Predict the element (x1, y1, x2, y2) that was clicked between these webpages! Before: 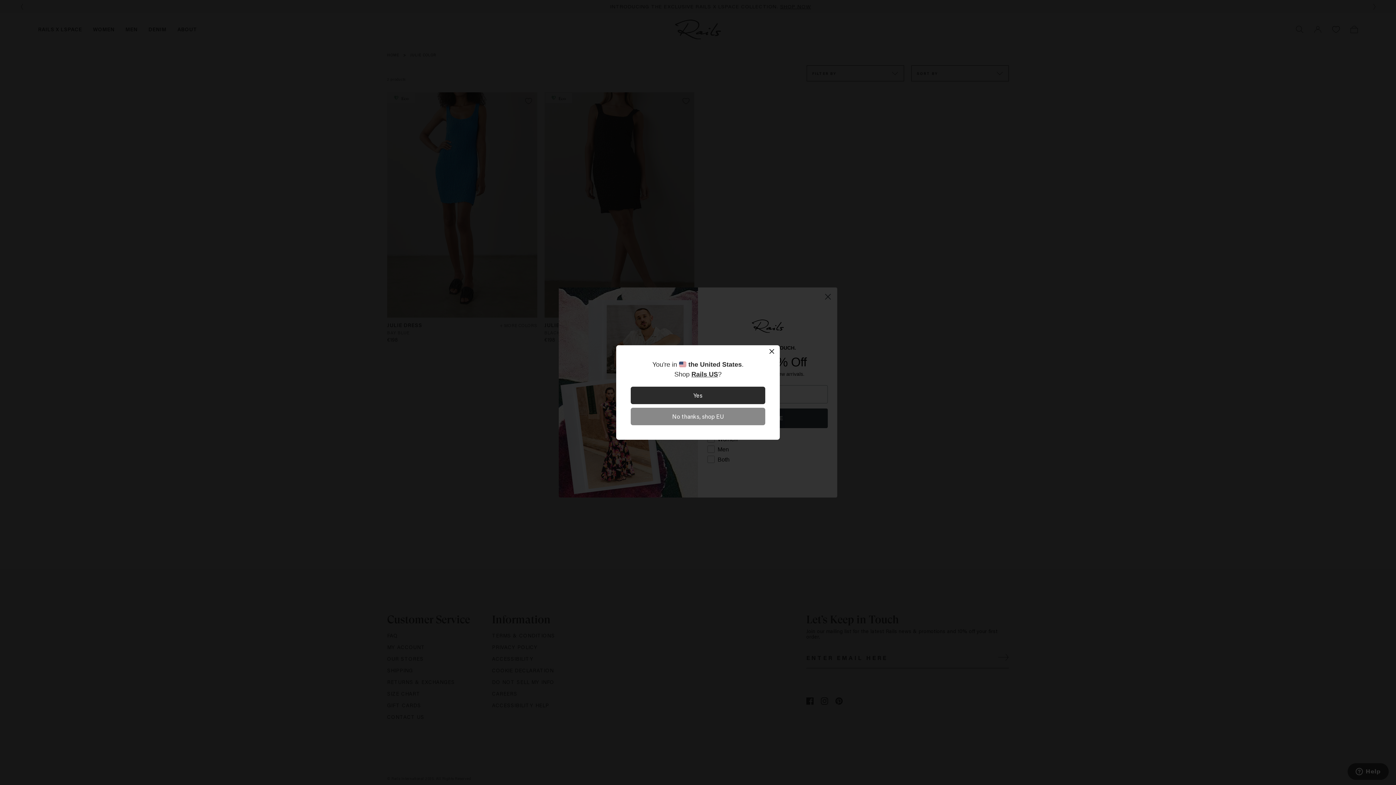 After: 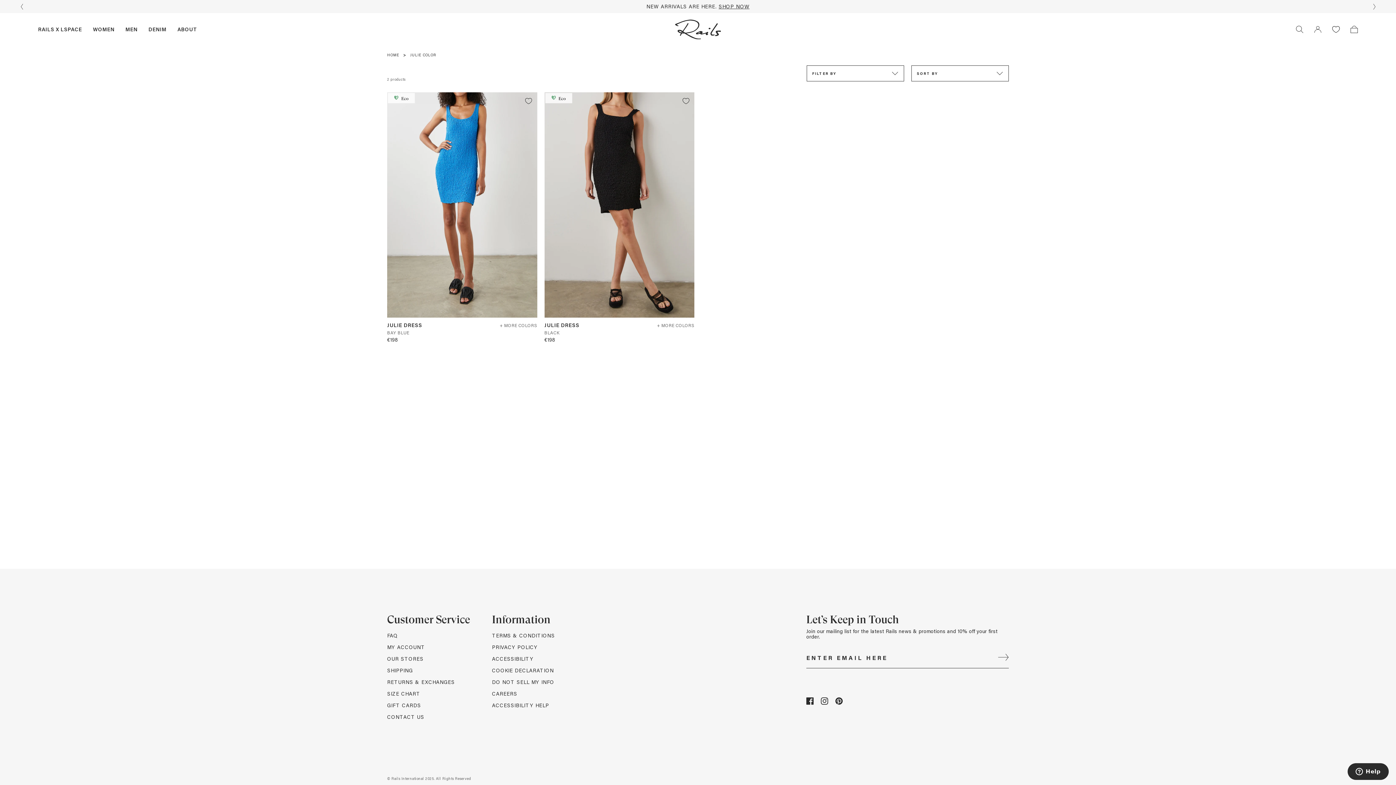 Action: bbox: (630, 408, 765, 425) label: No thanks, shop EU